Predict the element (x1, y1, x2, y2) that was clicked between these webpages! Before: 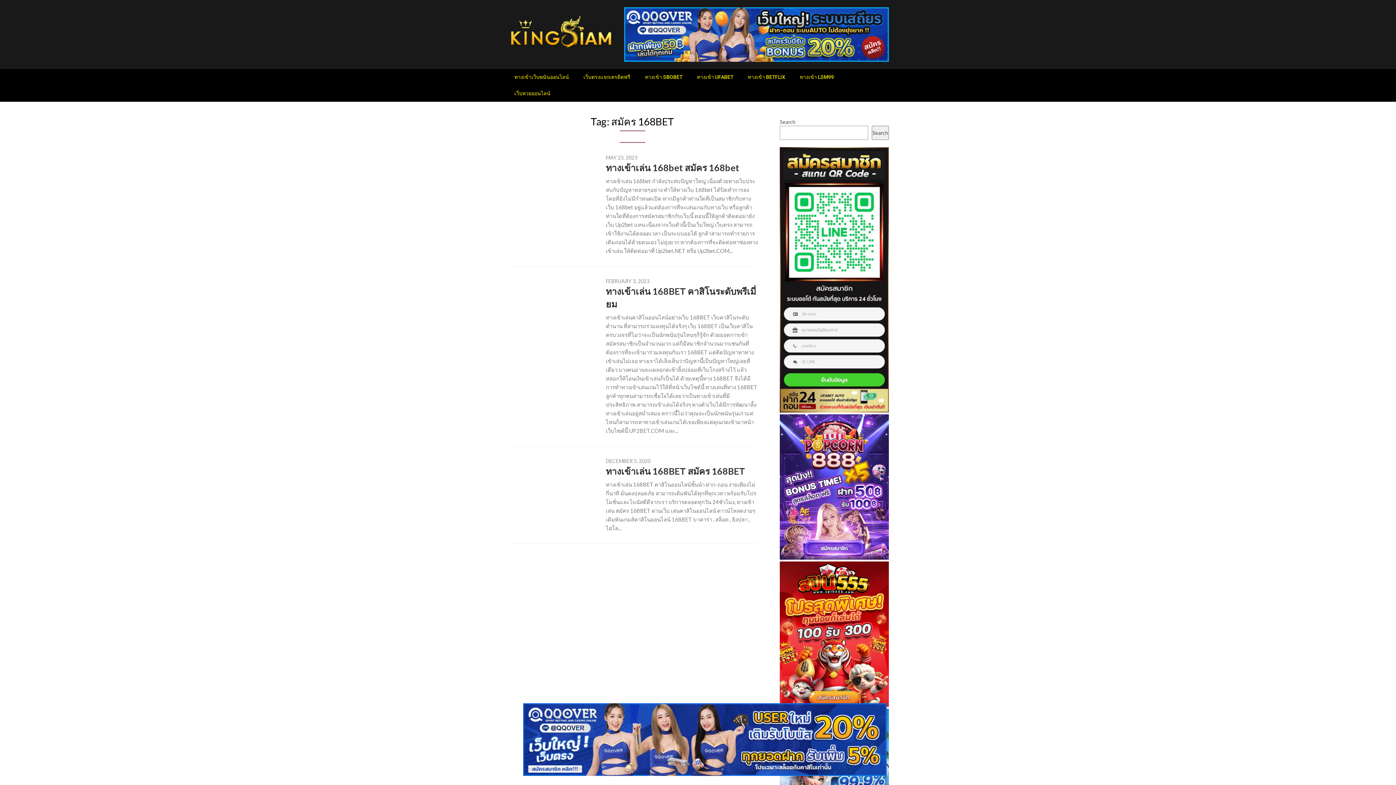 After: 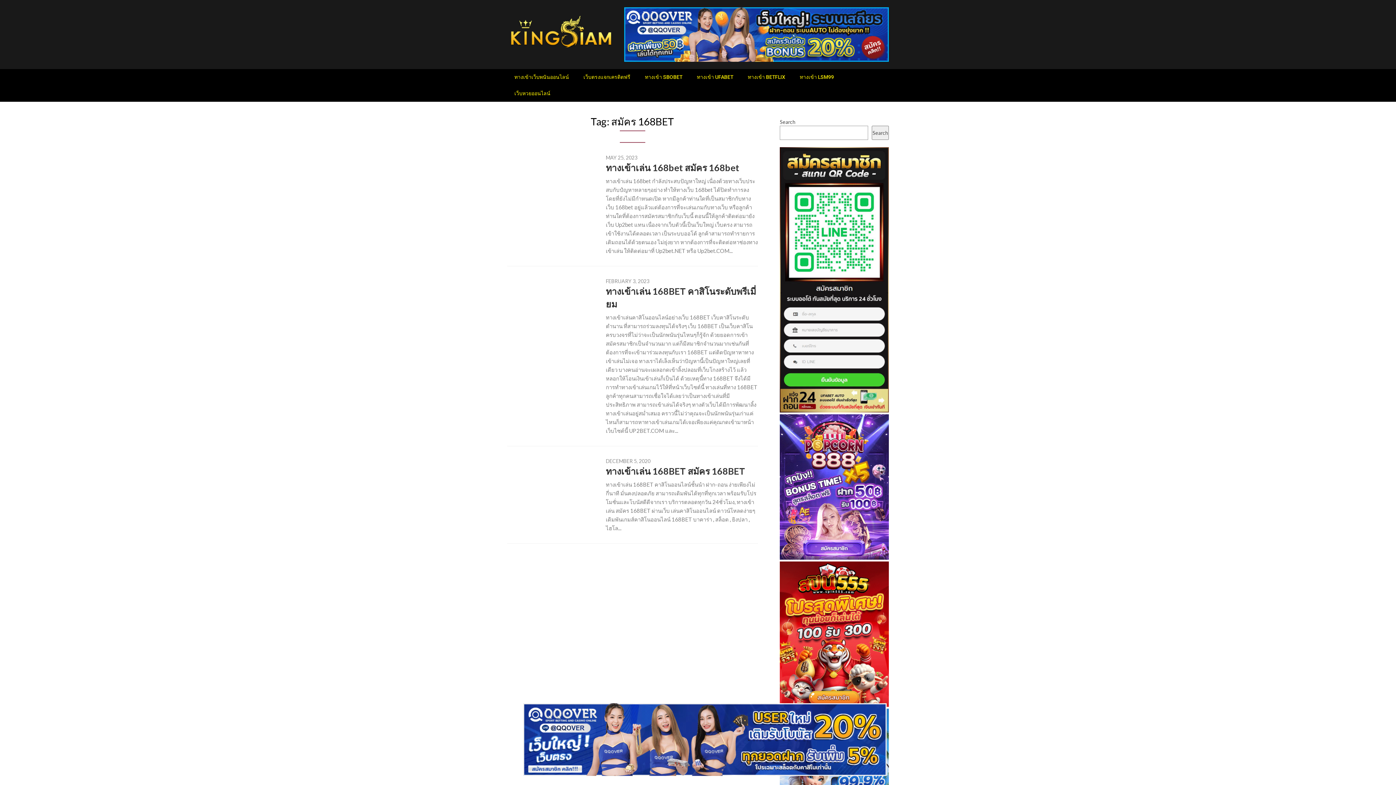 Action: bbox: (523, 771, 886, 777)